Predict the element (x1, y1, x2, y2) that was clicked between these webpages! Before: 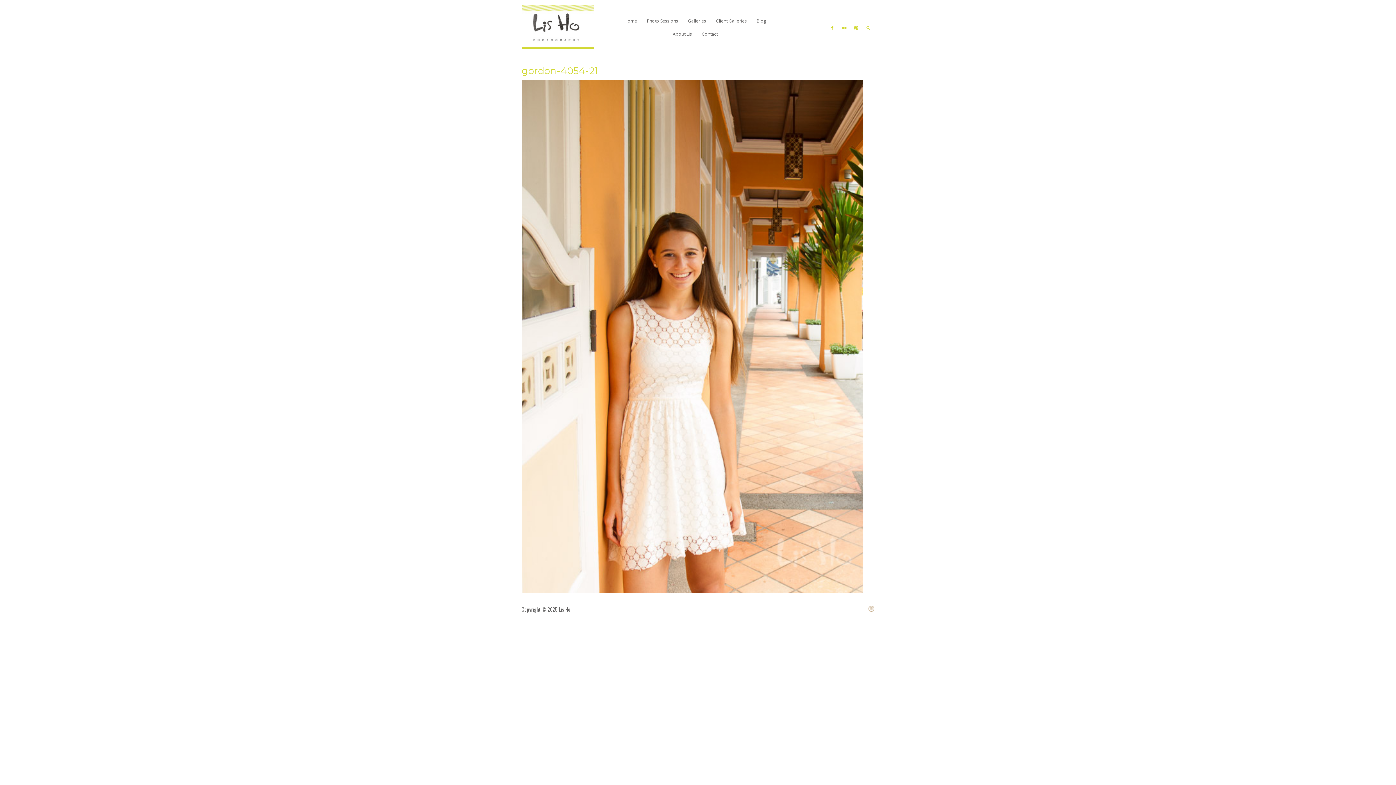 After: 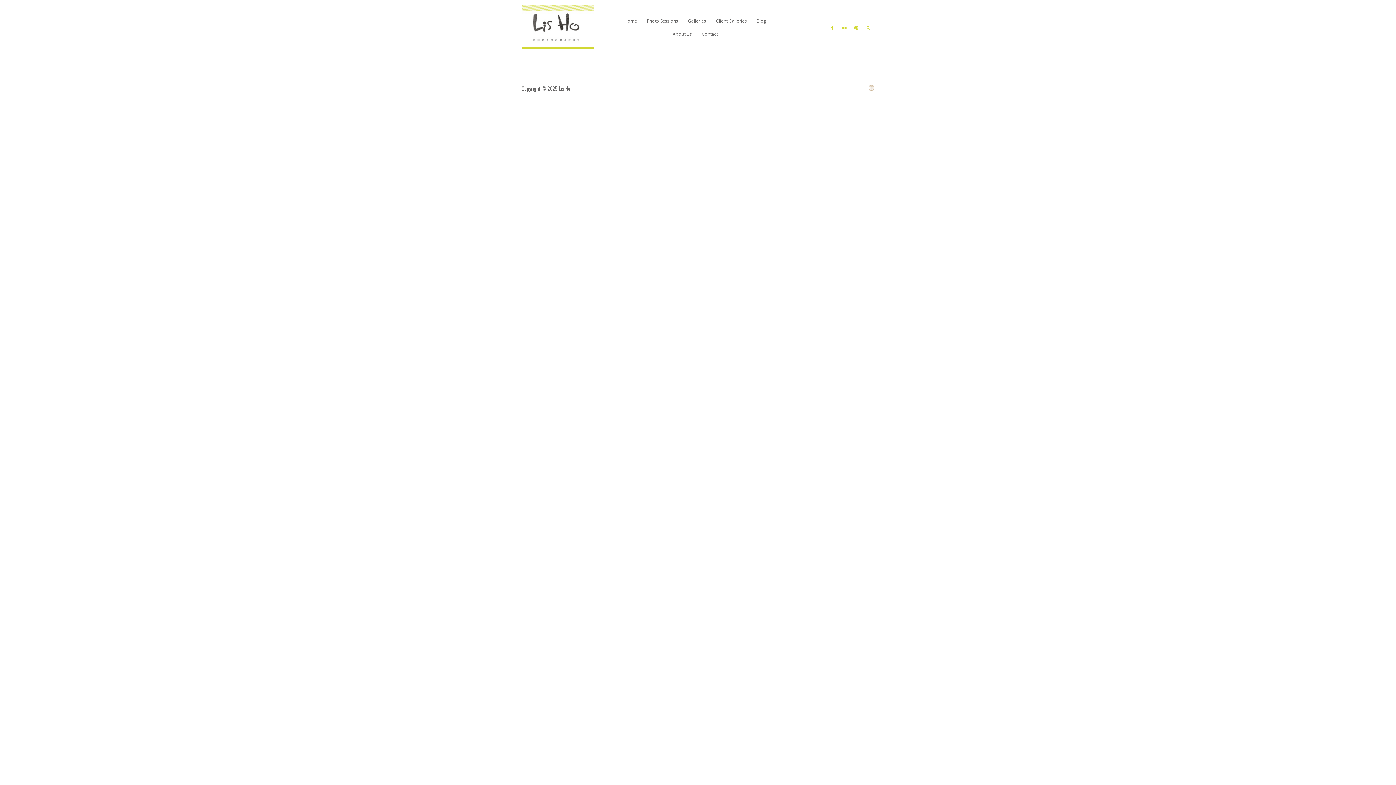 Action: label: Client Galleries bbox: (711, 14, 751, 27)